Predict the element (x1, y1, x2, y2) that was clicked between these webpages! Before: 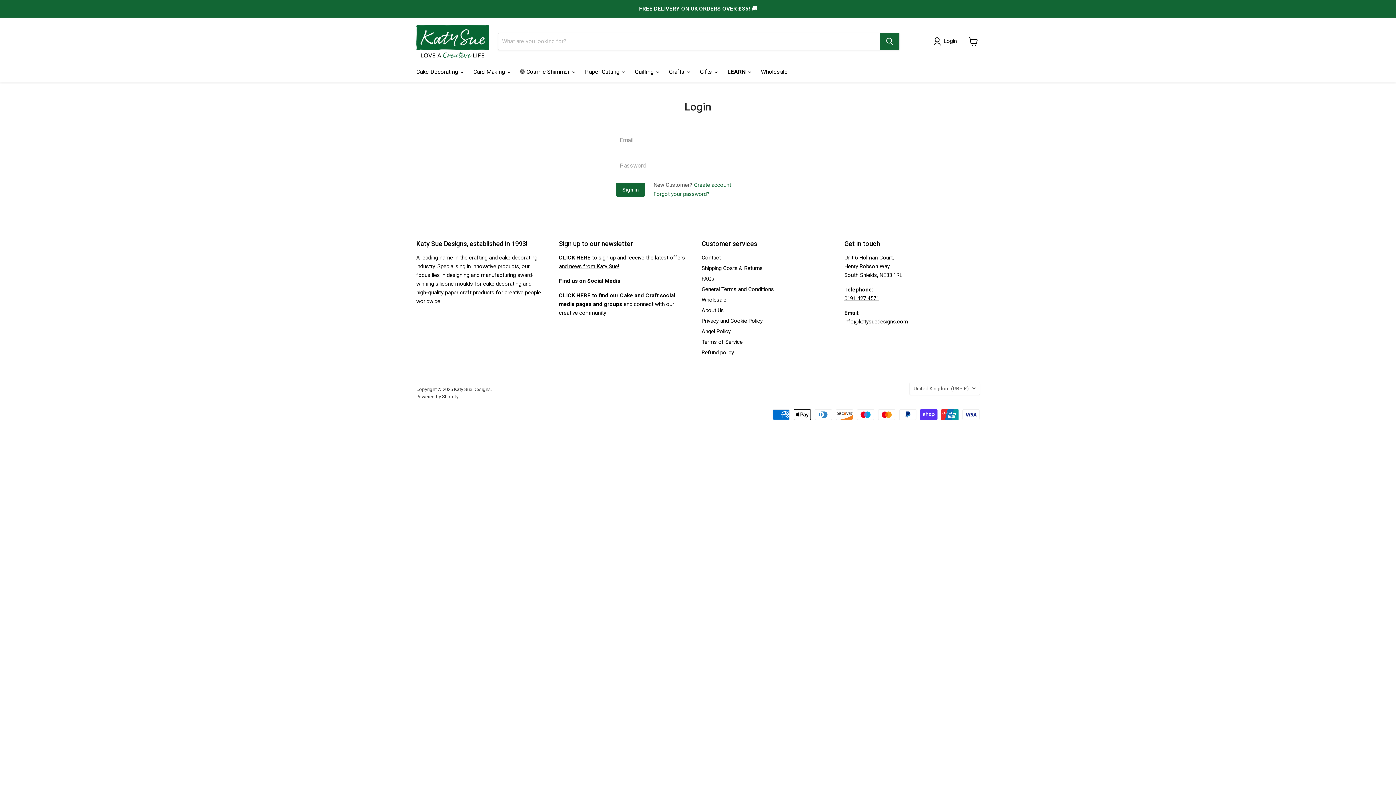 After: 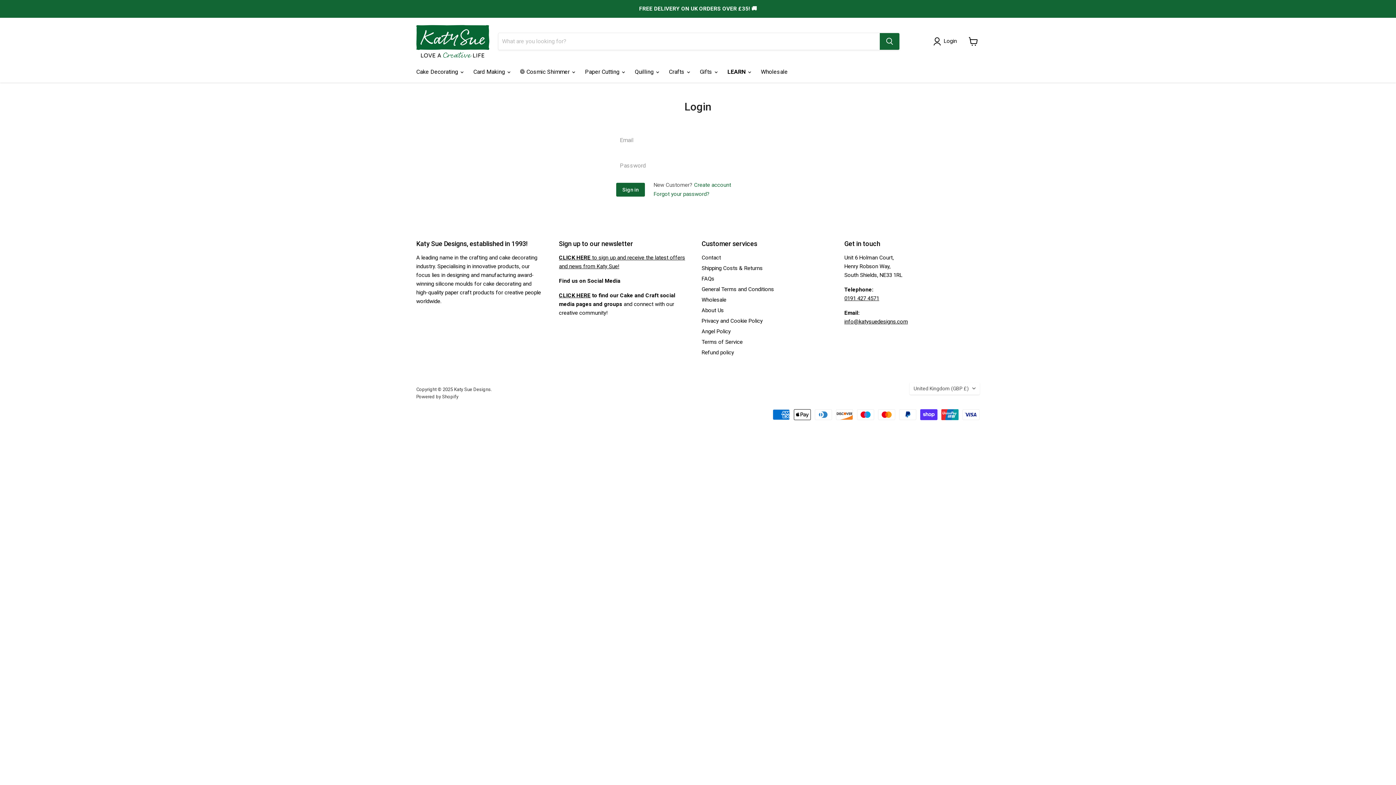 Action: label: Login bbox: (933, 37, 960, 45)